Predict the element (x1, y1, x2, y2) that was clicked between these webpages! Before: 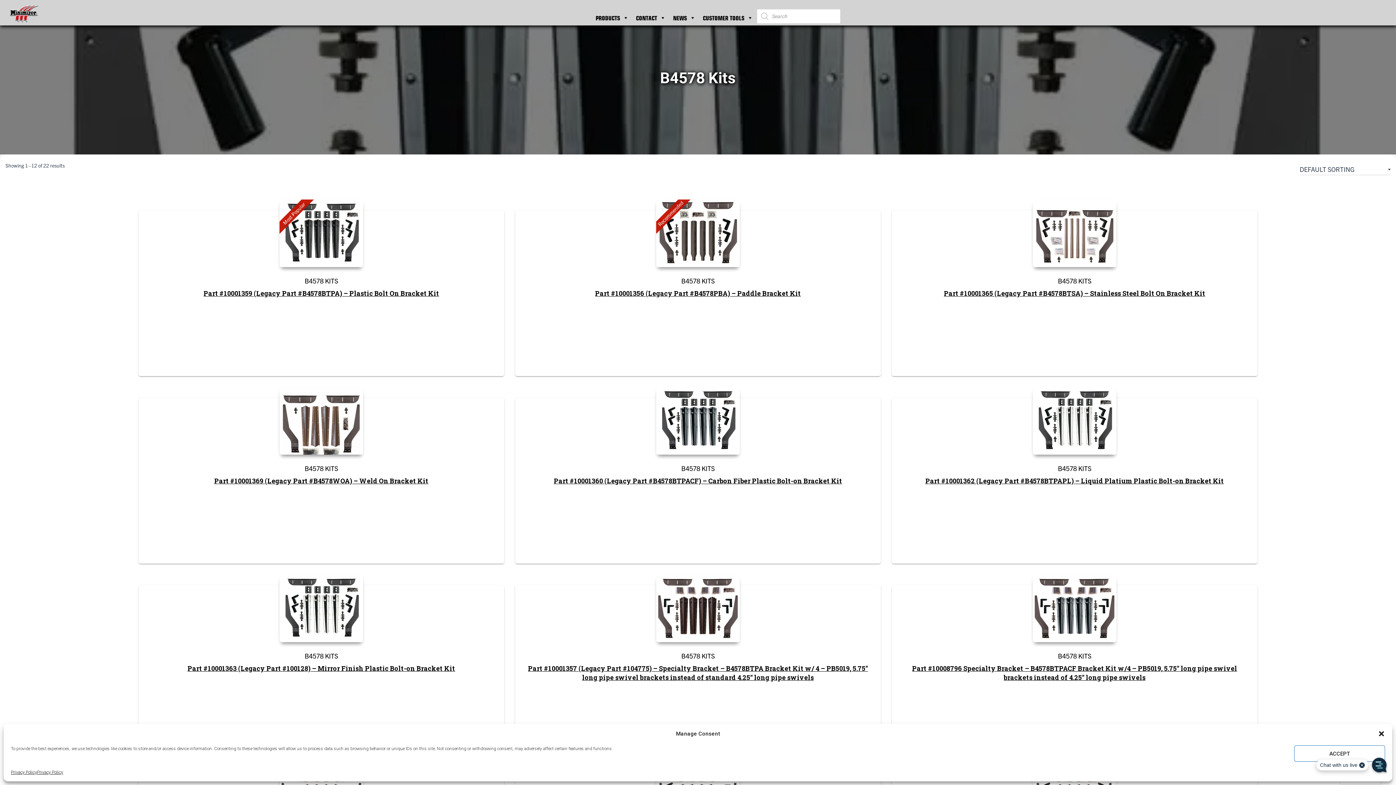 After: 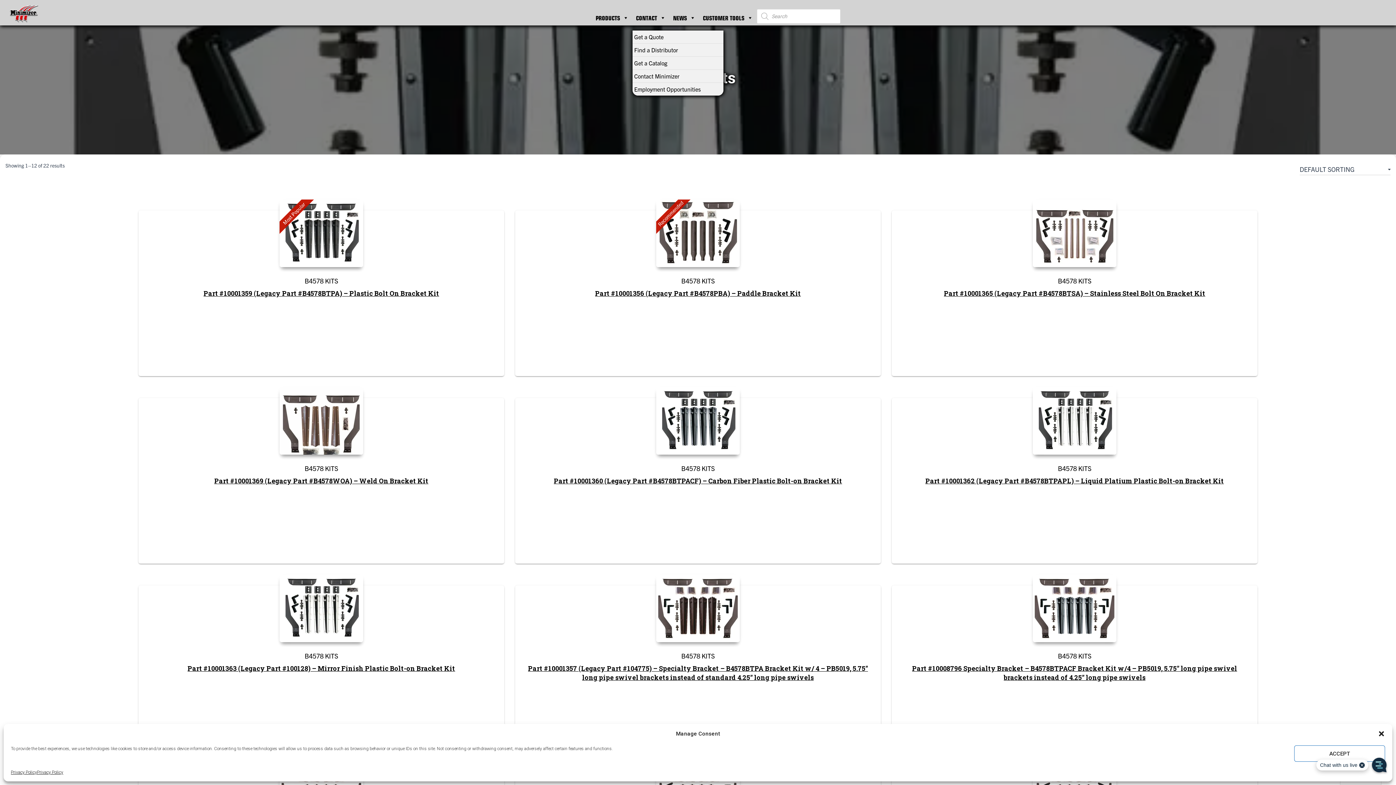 Action: bbox: (632, 17, 669, 23) label: CONTACT